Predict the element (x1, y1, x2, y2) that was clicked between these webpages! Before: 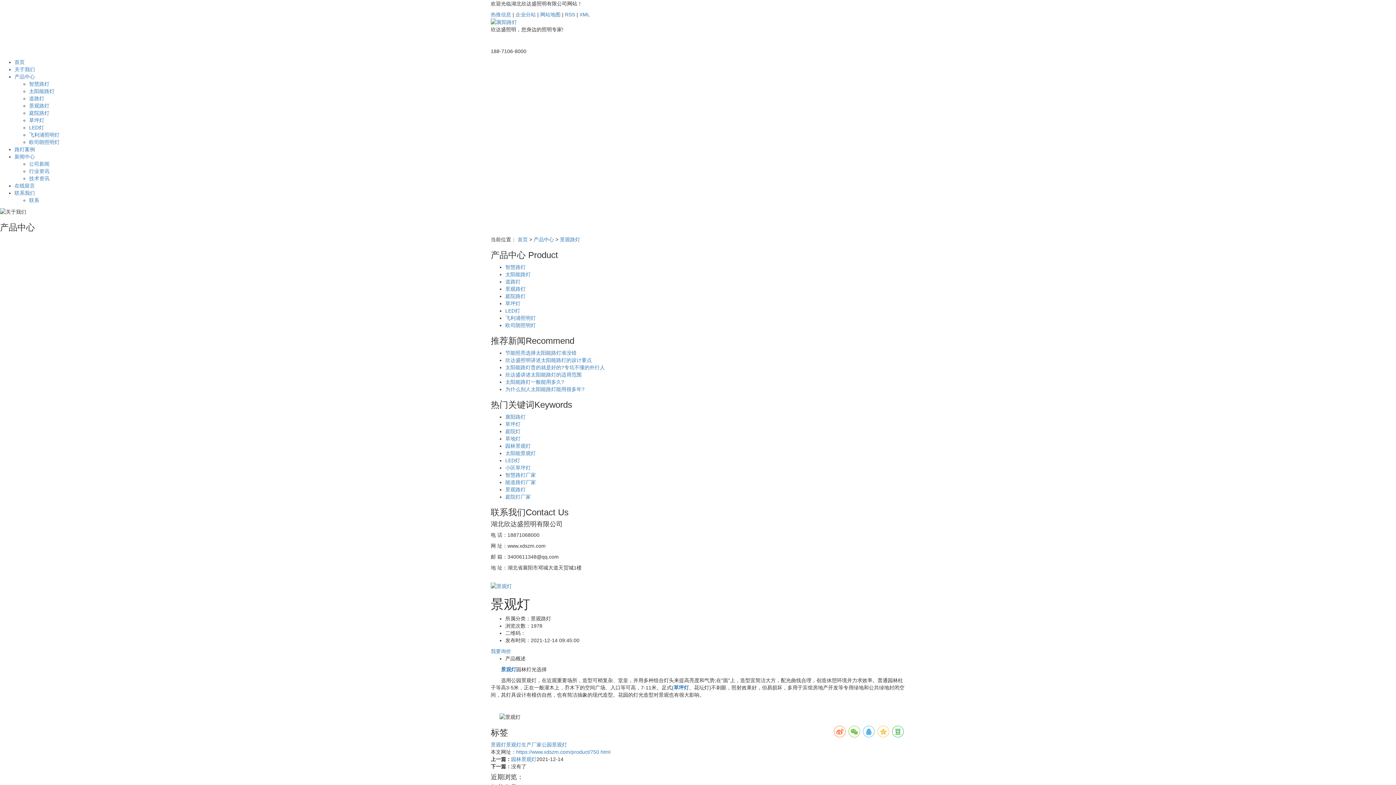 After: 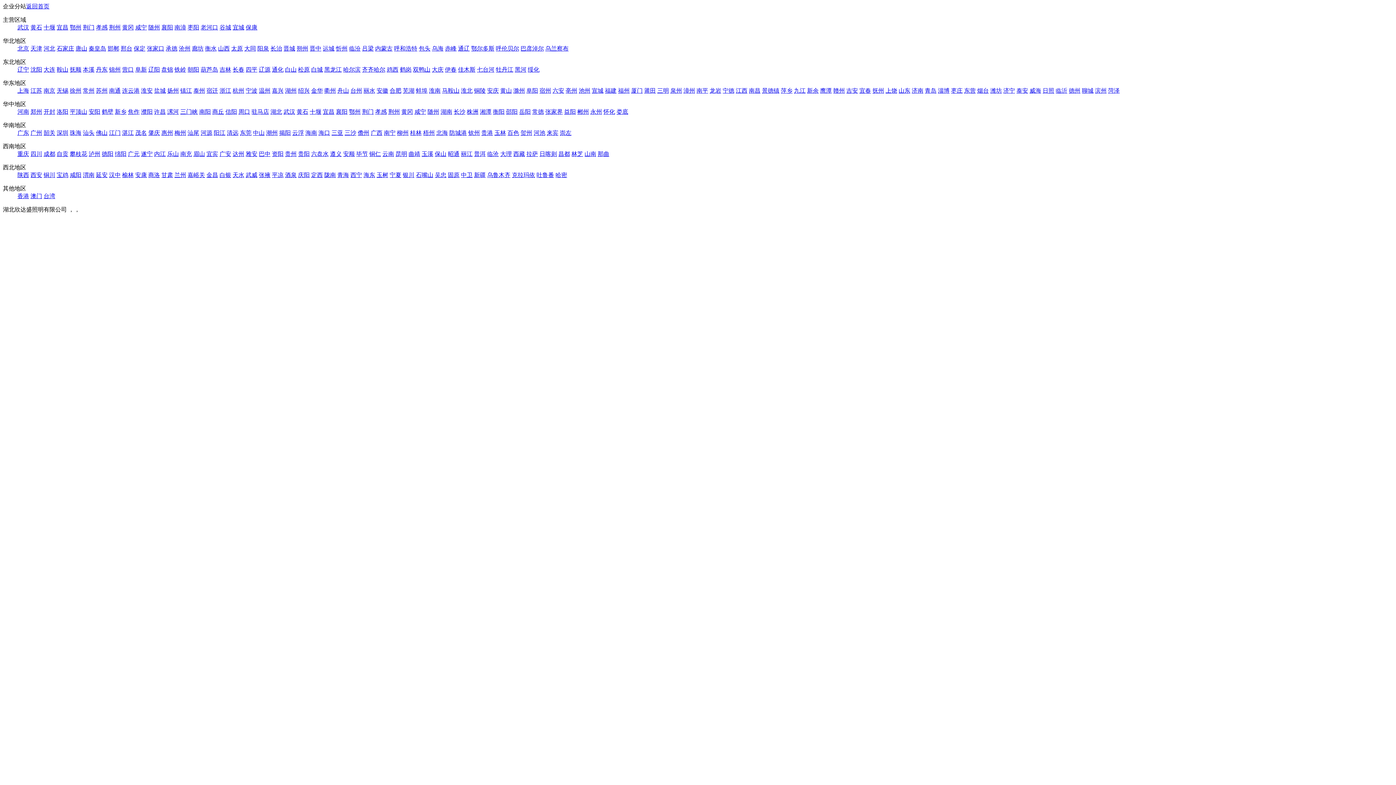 Action: label: 企业分站 bbox: (515, 11, 536, 17)